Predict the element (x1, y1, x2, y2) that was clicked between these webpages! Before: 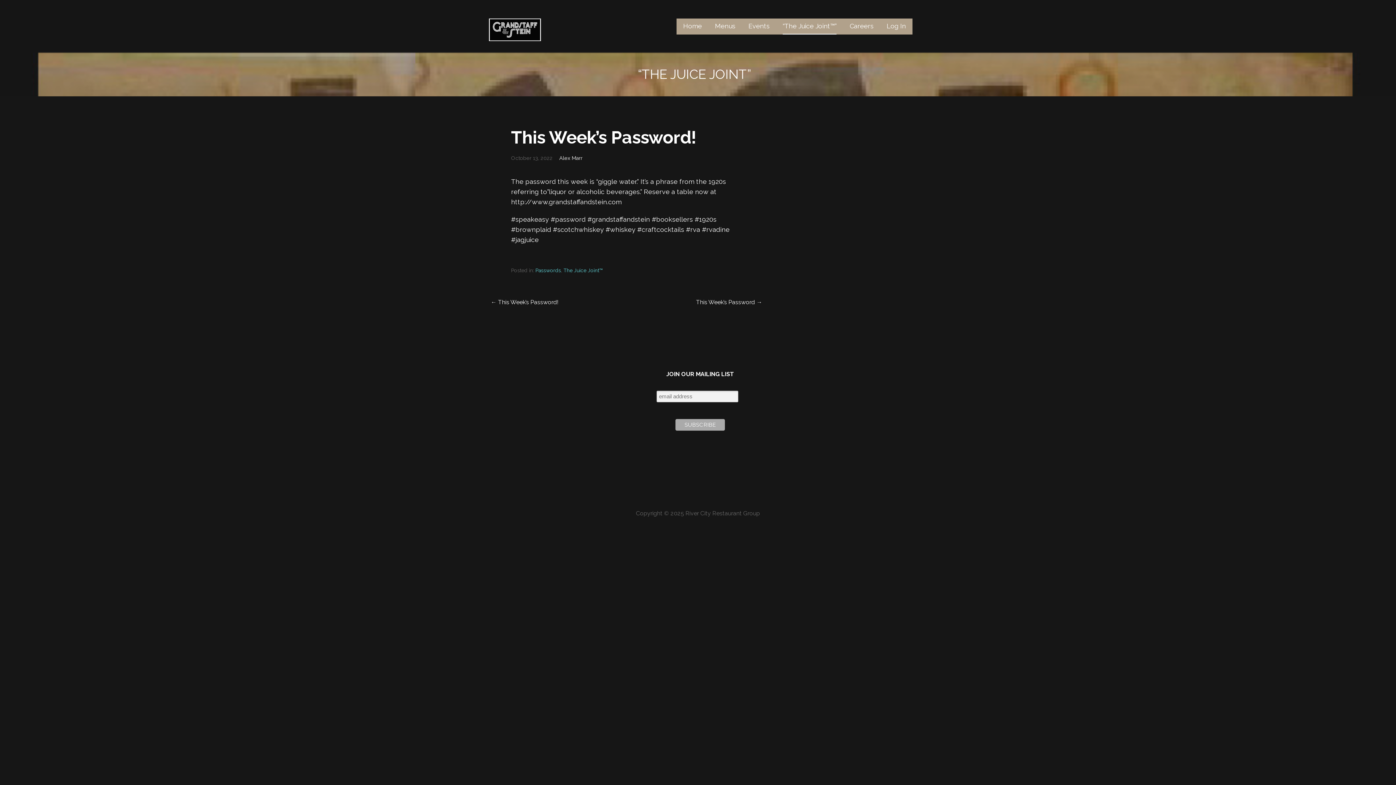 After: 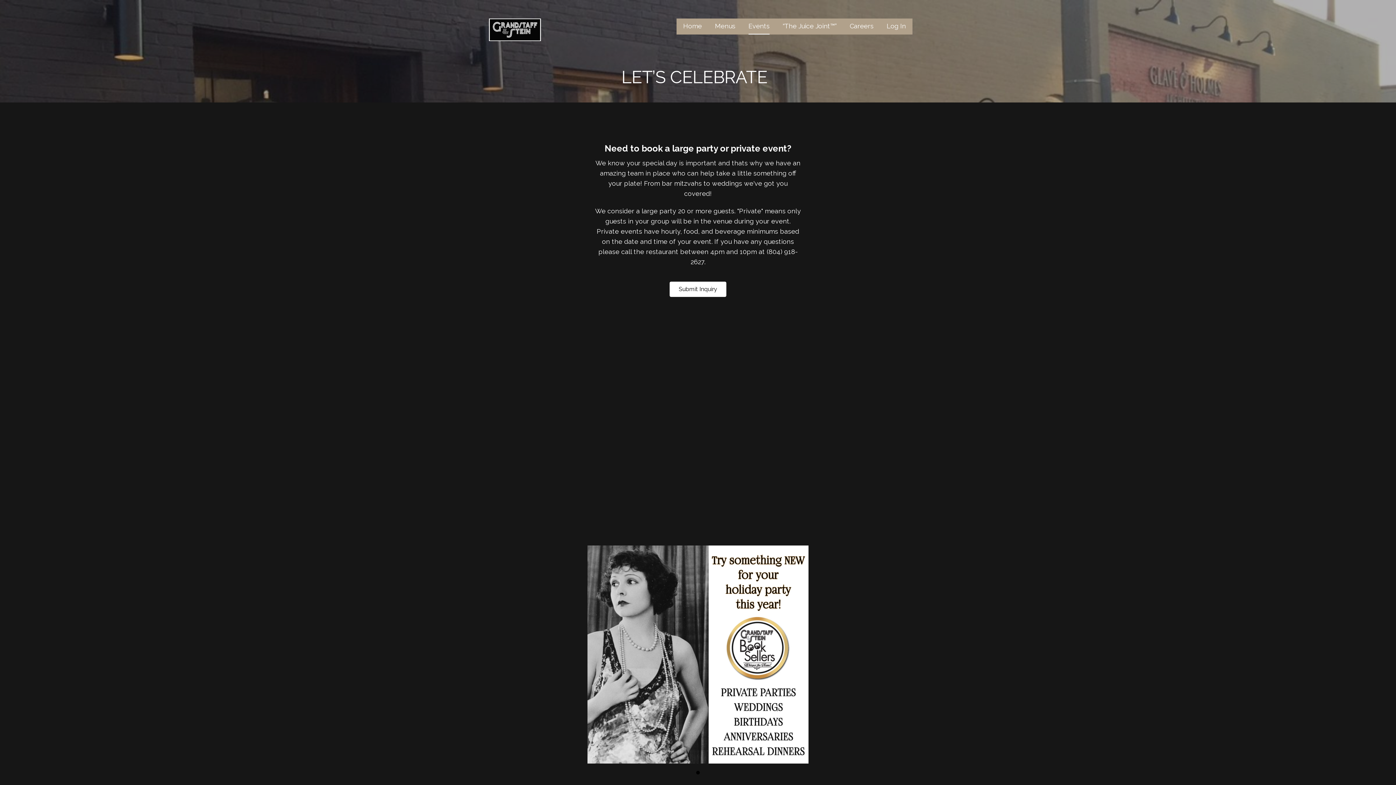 Action: label: Events bbox: (748, 18, 769, 34)